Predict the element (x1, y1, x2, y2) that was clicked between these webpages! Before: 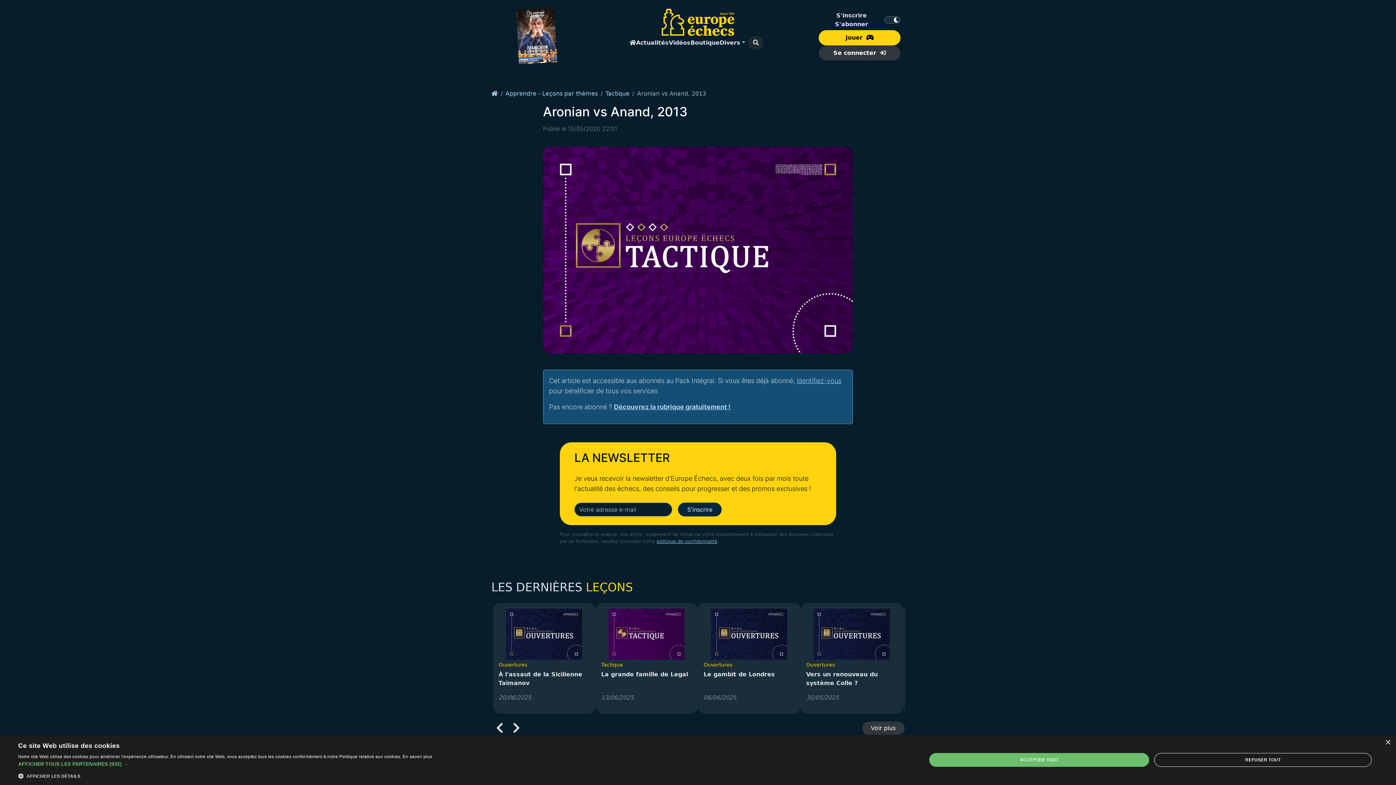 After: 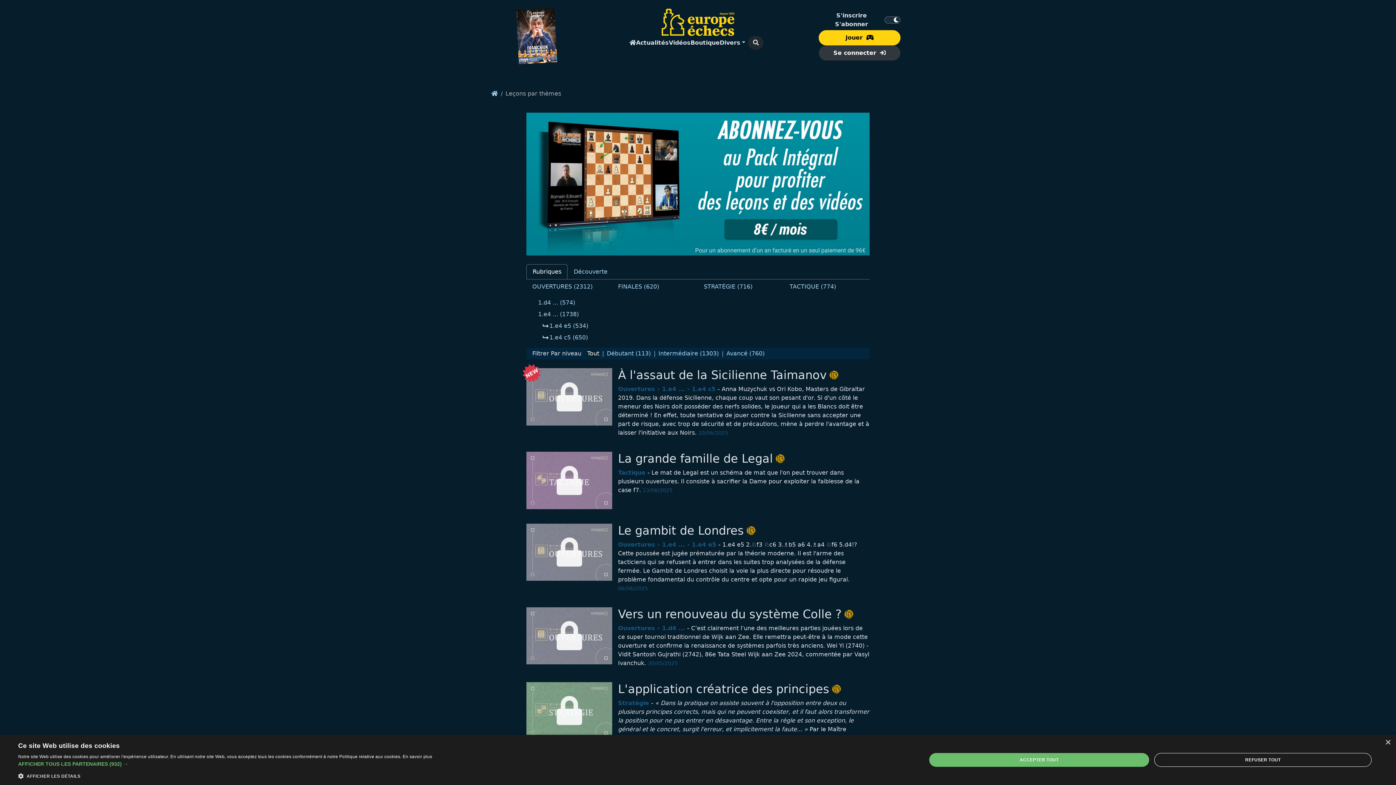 Action: label: Apprendre - Leçons par thèmes bbox: (505, 90, 598, 97)